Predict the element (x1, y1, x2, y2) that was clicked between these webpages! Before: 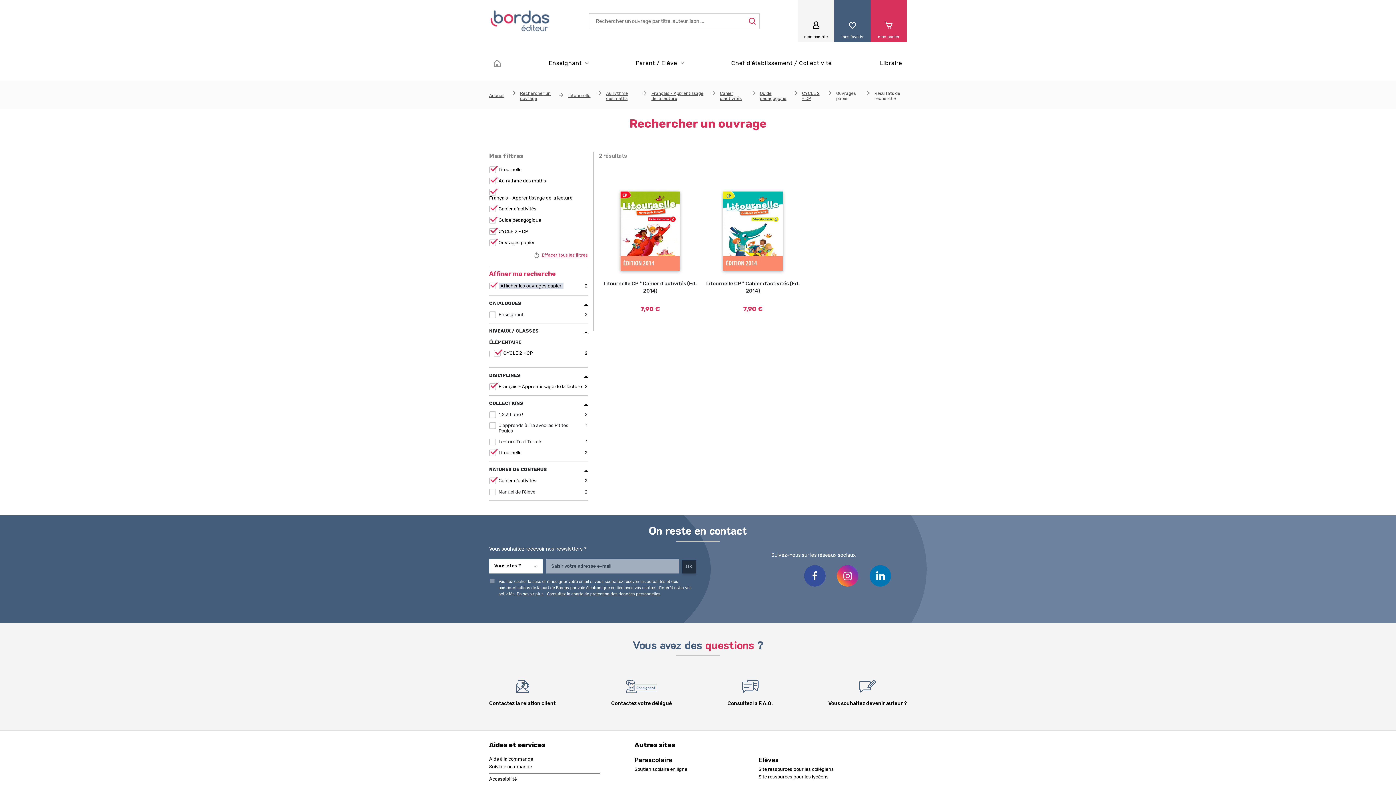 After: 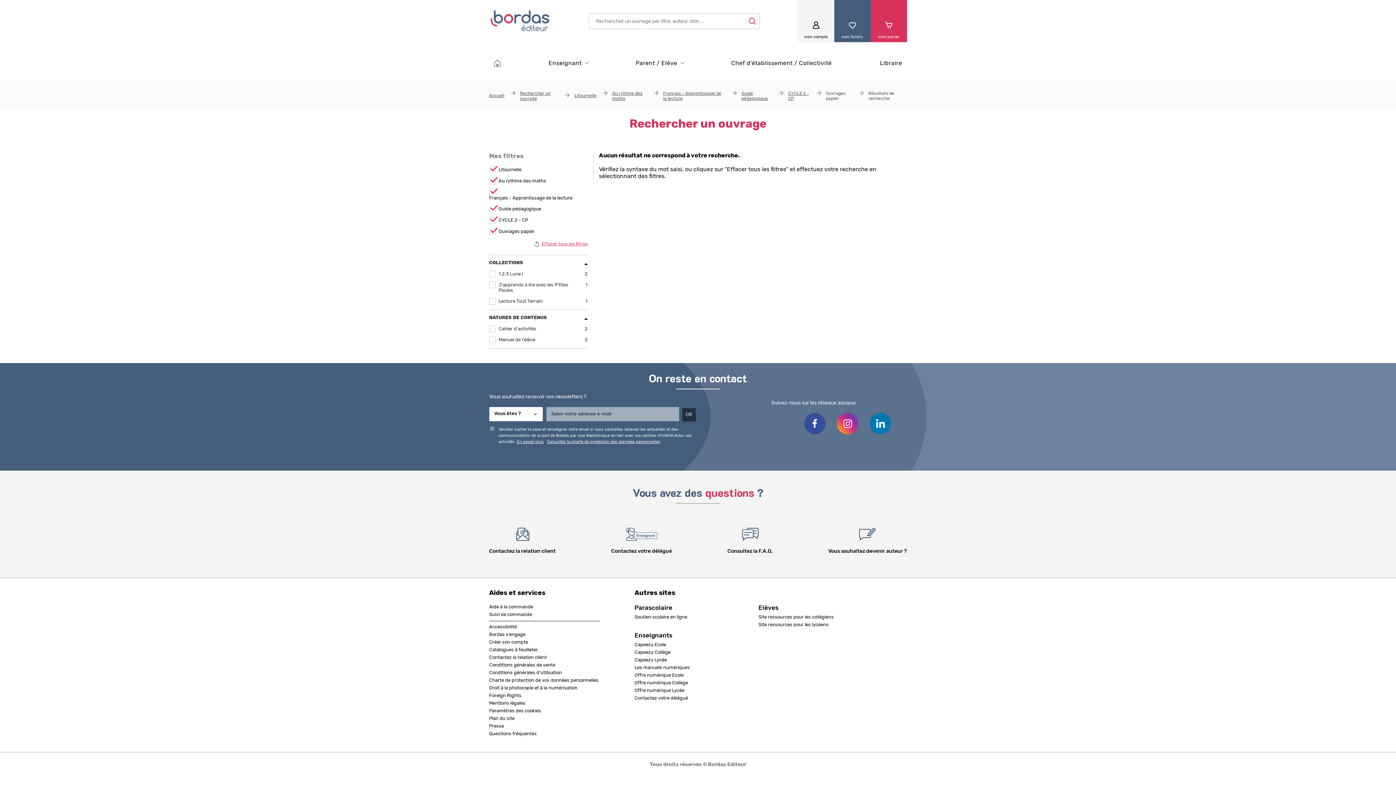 Action: bbox: (489, 478, 498, 484) label: Remove Cahier d'activités filter